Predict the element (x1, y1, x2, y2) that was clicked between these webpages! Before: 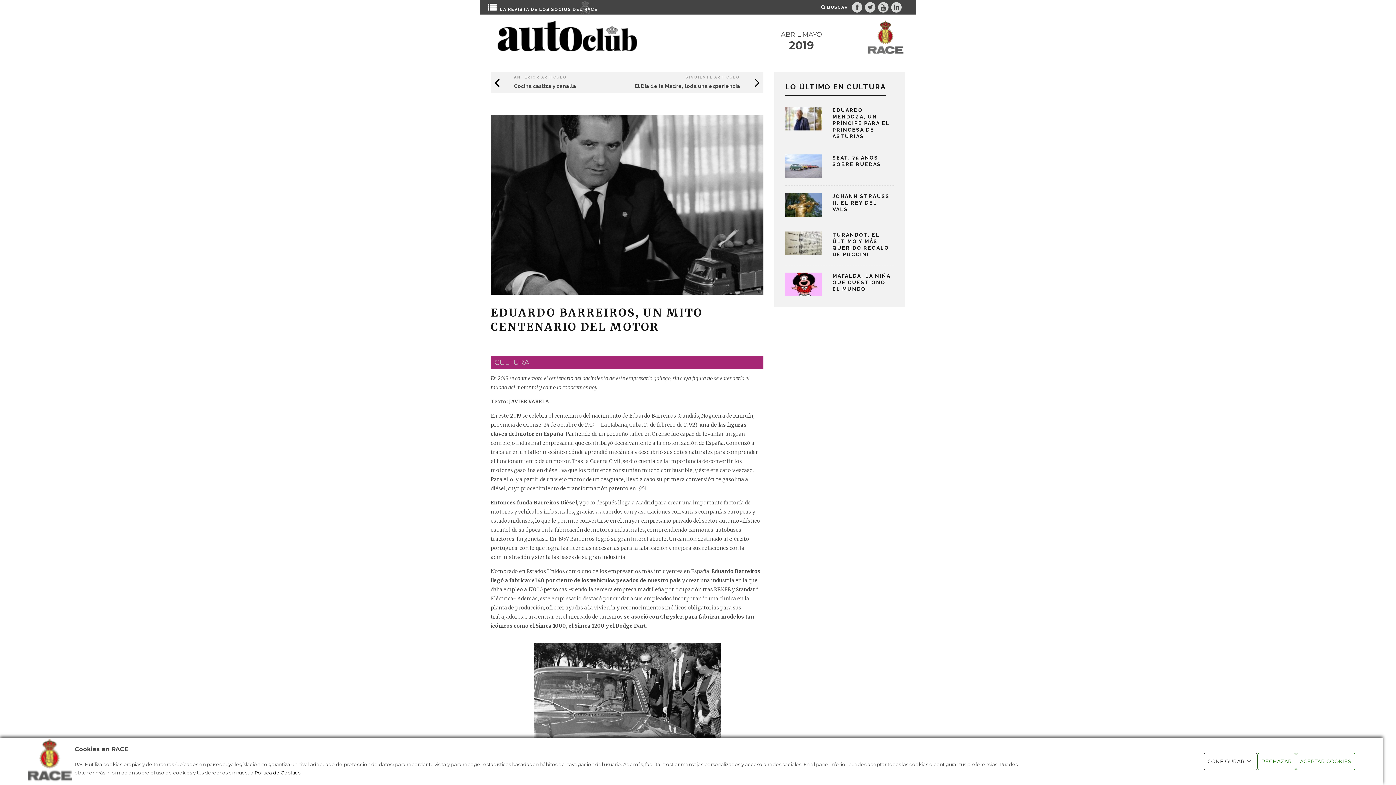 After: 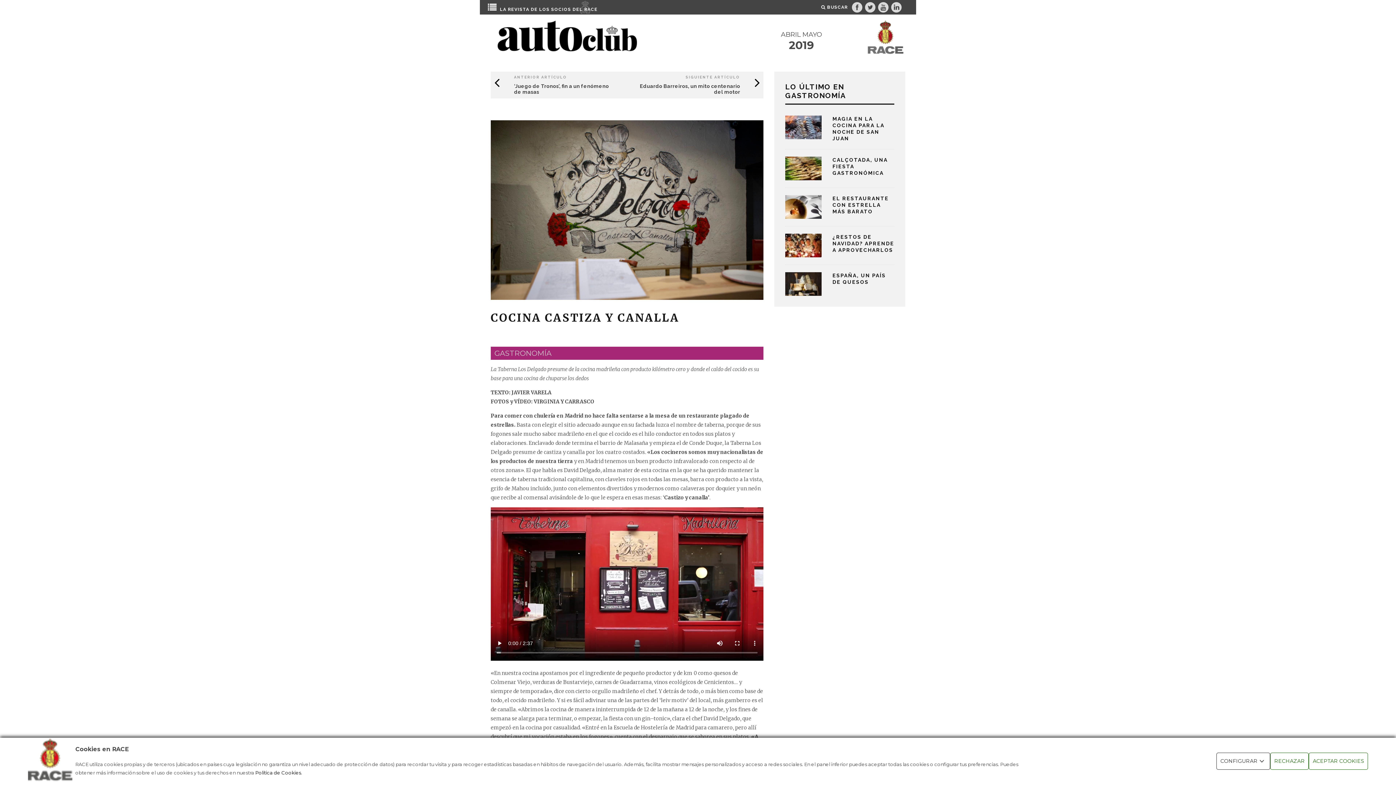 Action: label: ANTERIOR ARTÍCULO bbox: (514, 75, 567, 79)